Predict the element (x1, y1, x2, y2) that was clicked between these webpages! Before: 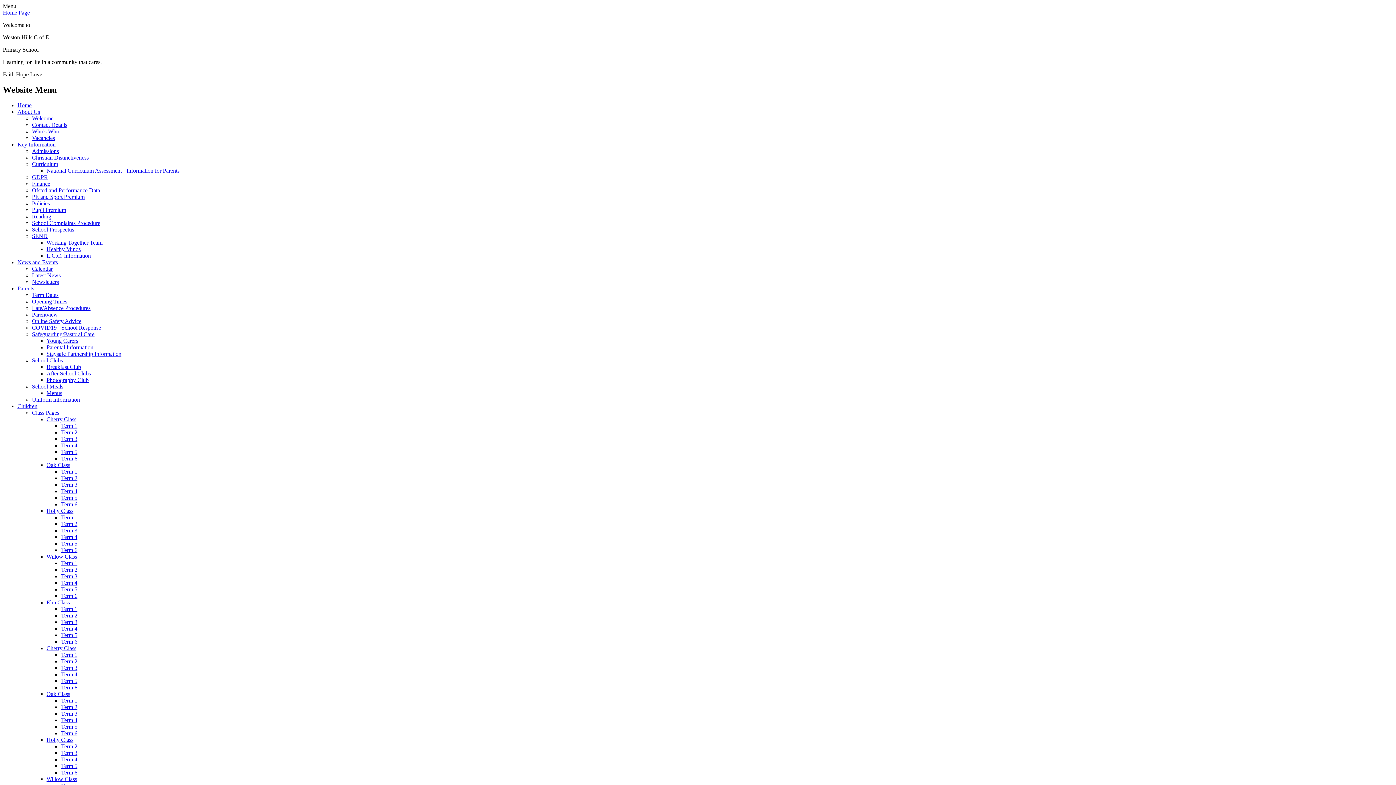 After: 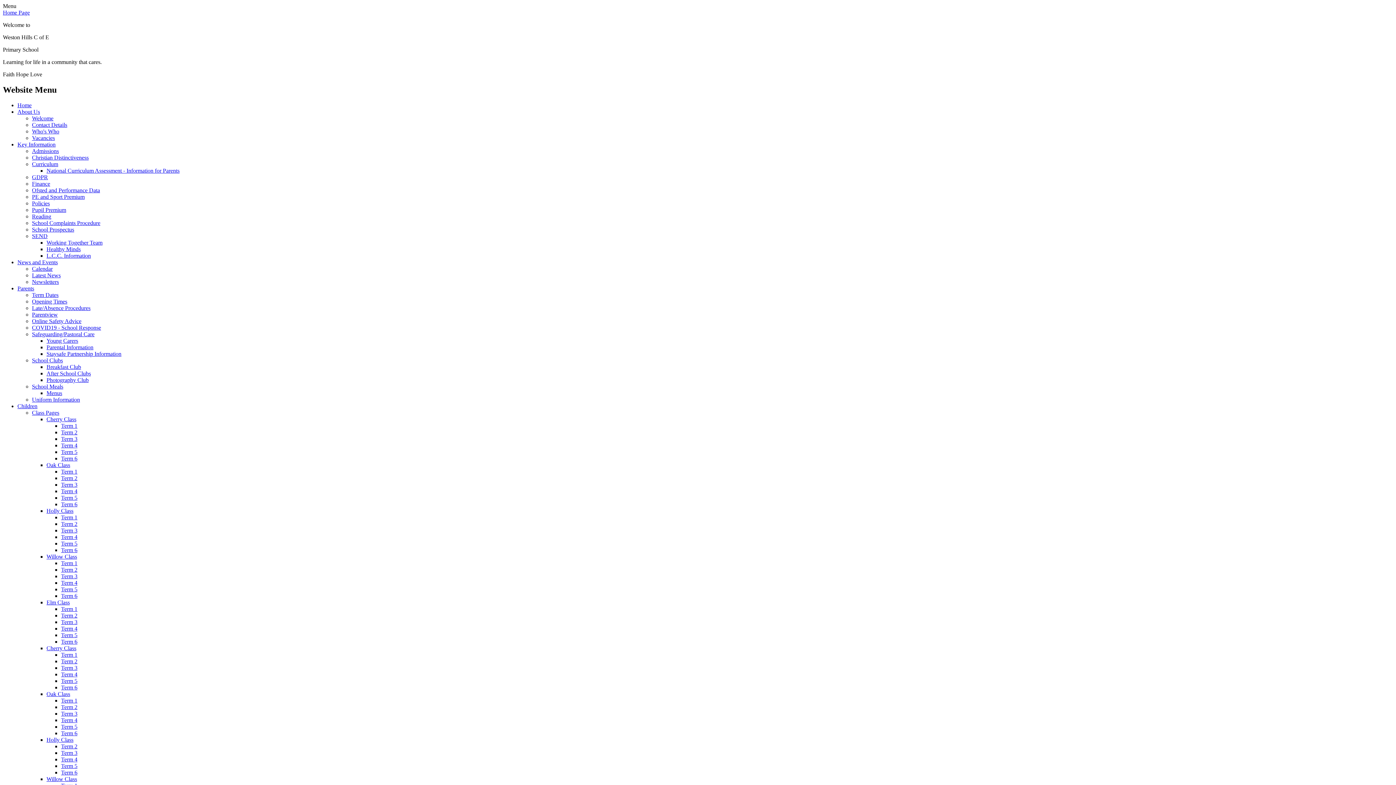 Action: bbox: (32, 147, 58, 154) label: Admissions